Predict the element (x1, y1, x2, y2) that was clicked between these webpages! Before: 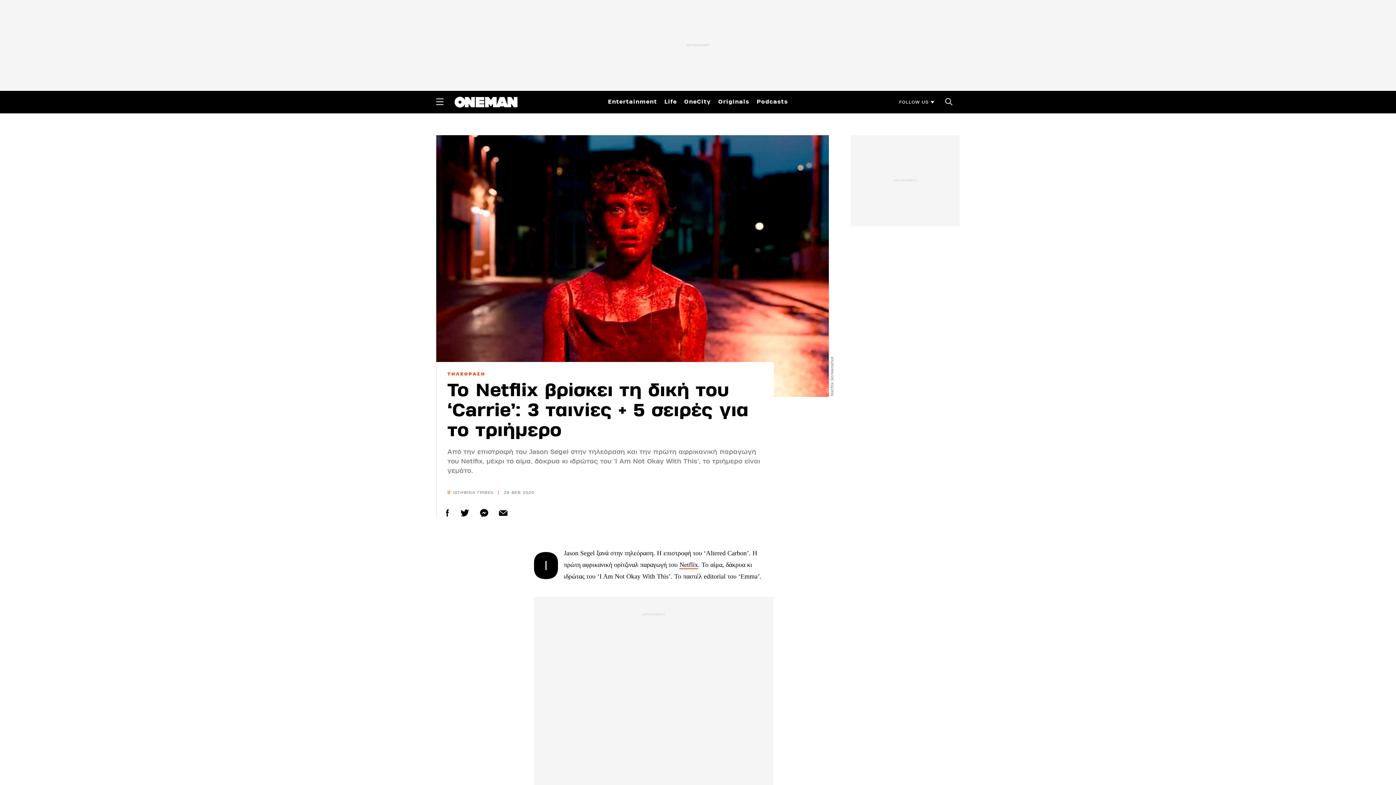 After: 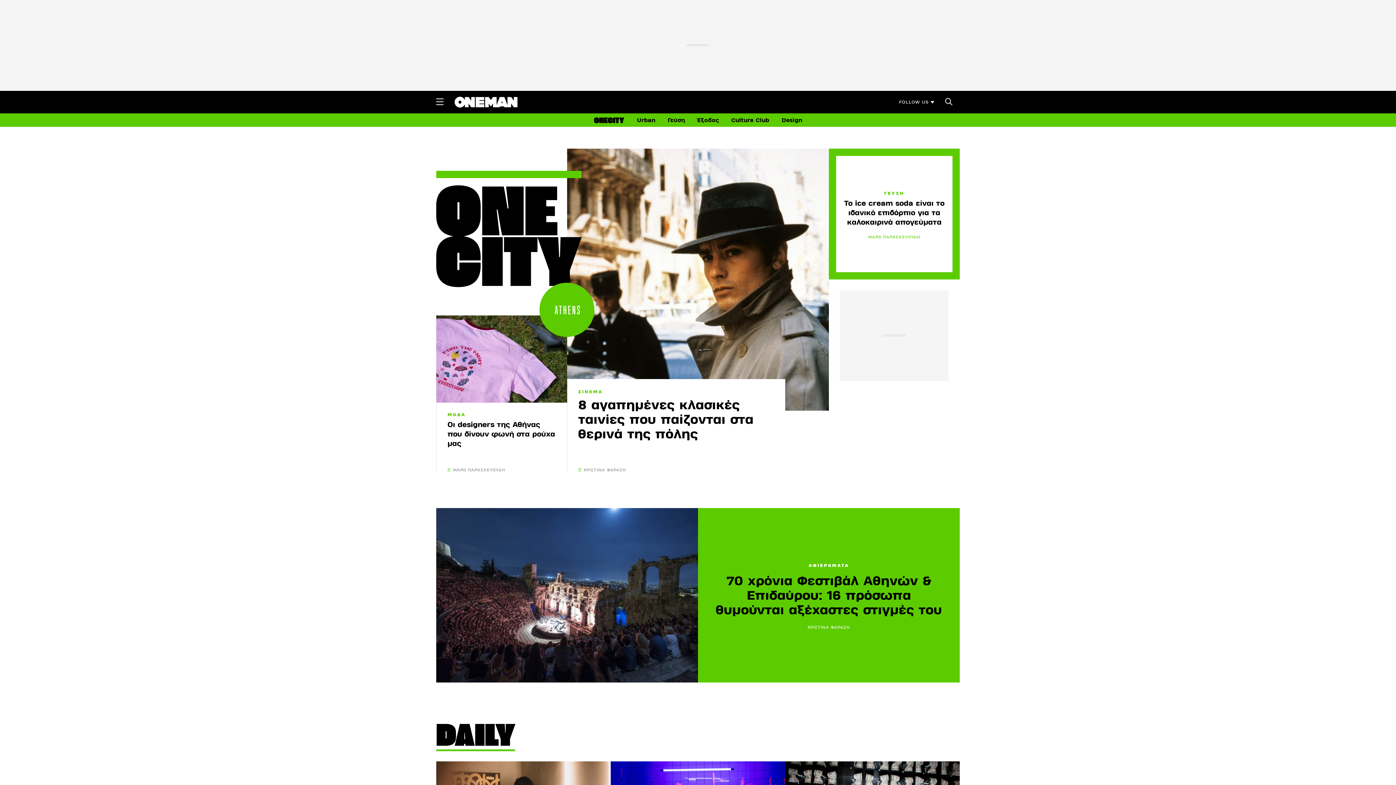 Action: label: OneCity bbox: (684, 96, 711, 106)